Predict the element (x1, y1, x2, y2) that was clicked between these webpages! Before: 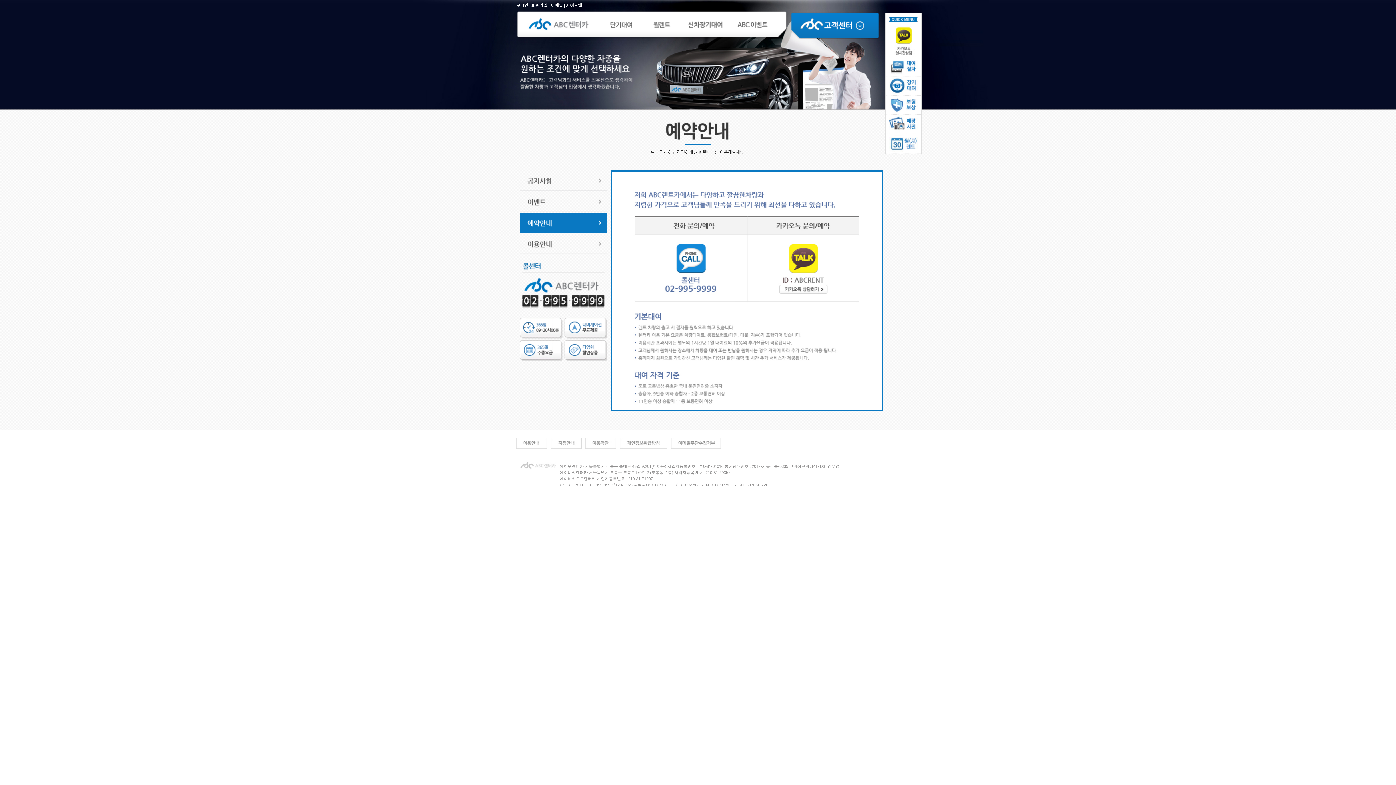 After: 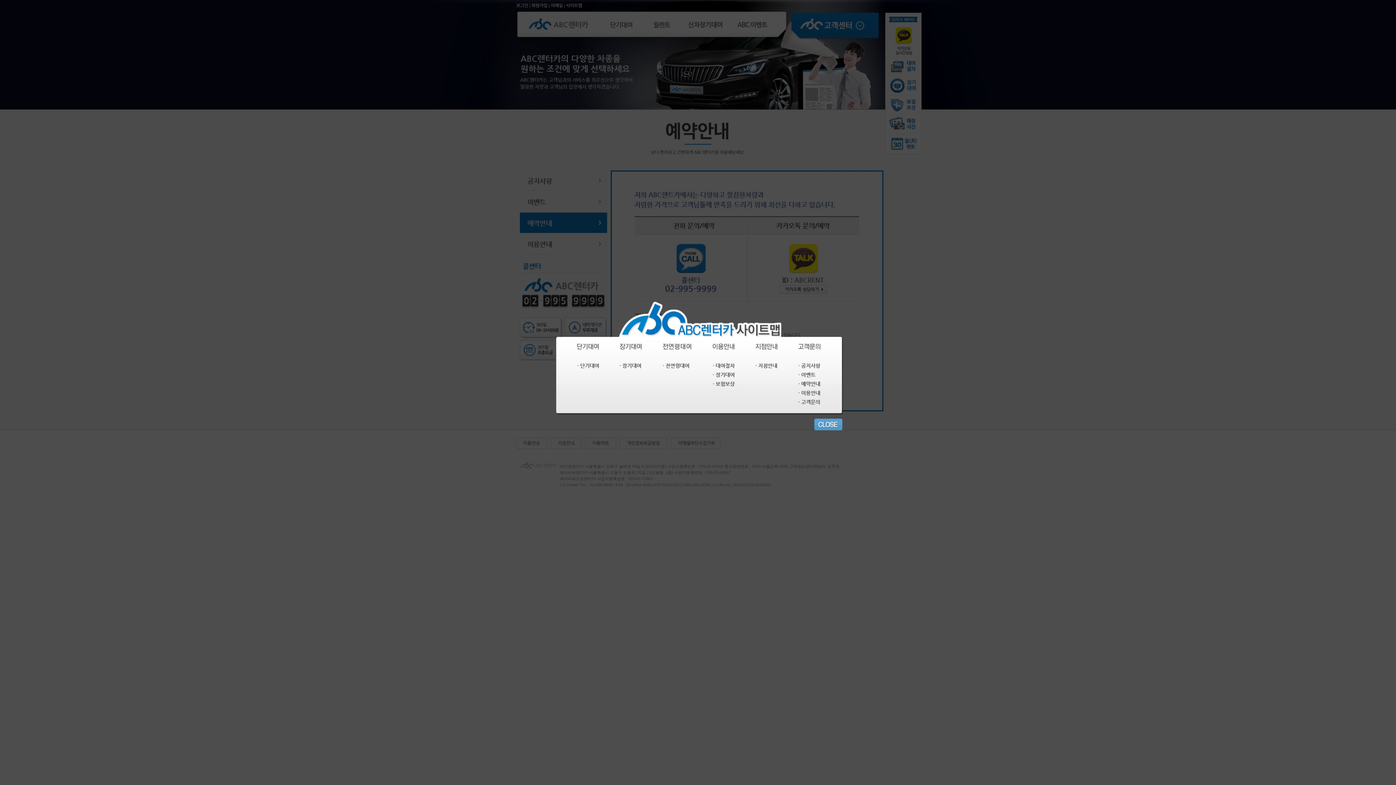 Action: label: 사이트맵 bbox: (566, 2, 582, 8)